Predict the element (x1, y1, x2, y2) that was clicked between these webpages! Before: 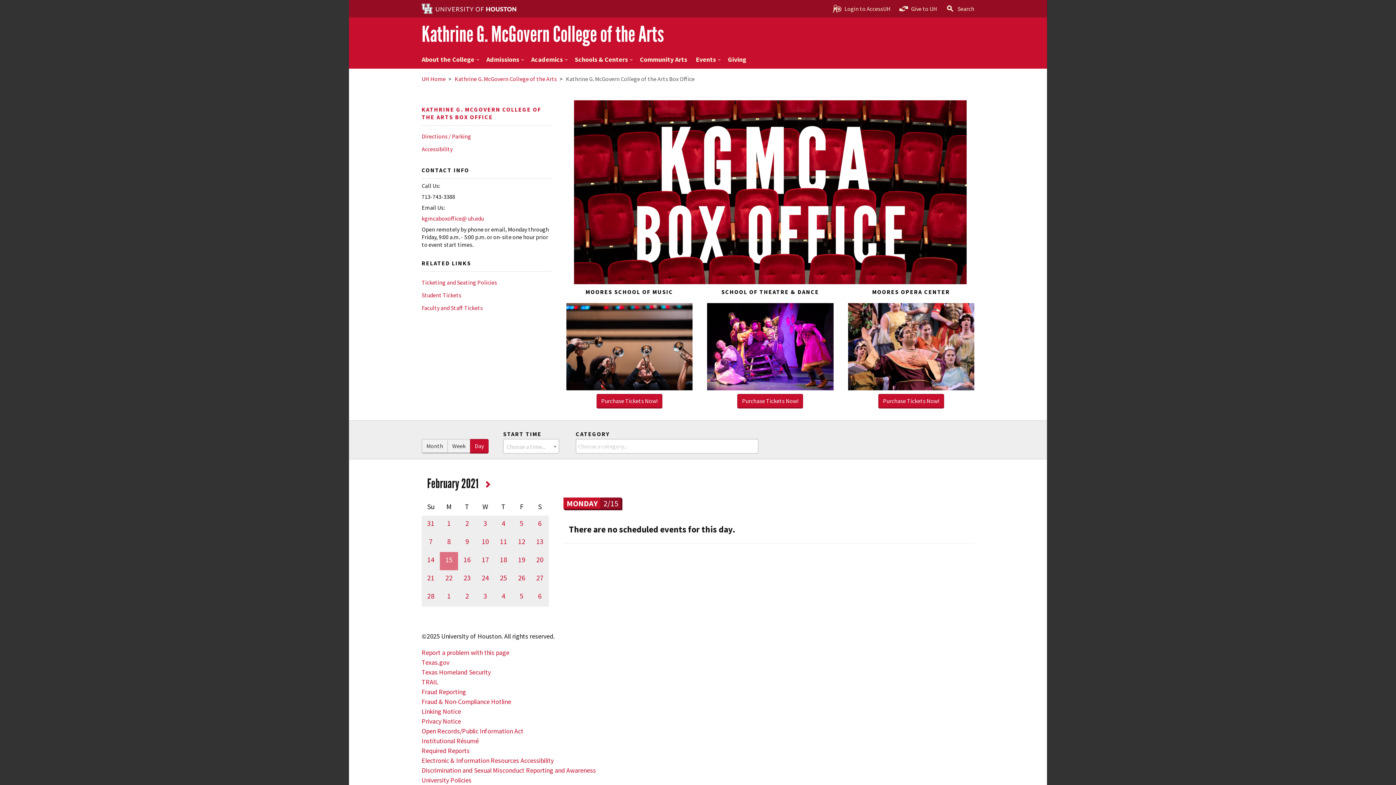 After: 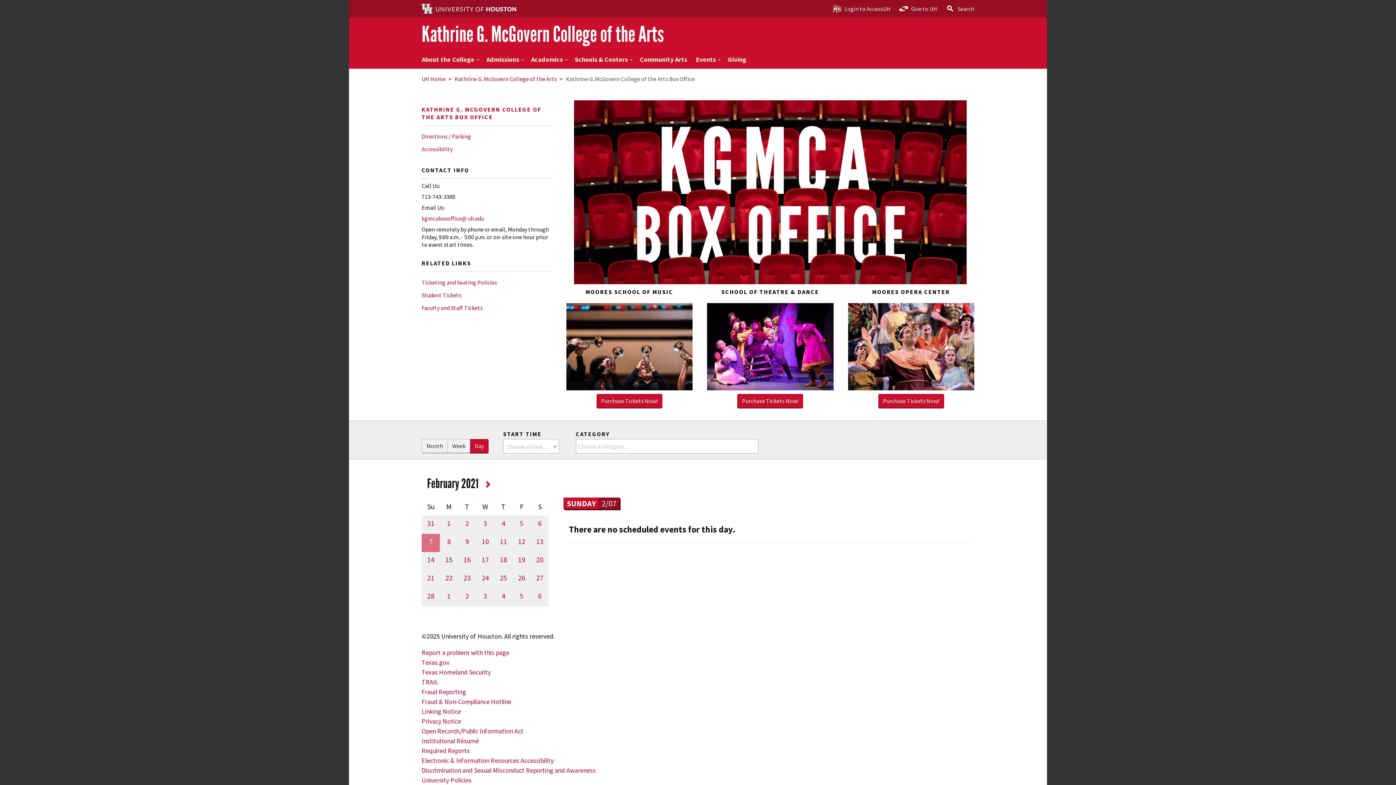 Action: bbox: (421, 537, 440, 546) label: 7